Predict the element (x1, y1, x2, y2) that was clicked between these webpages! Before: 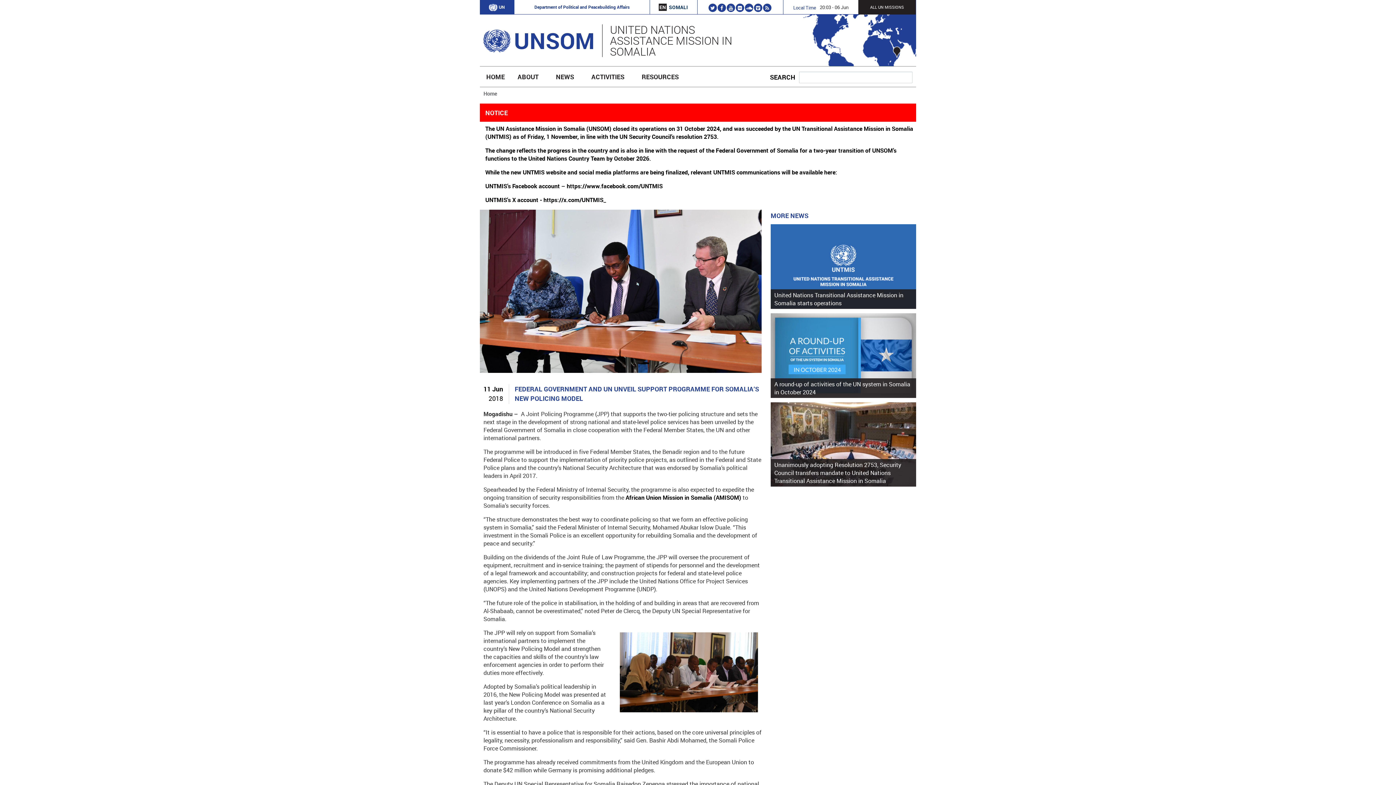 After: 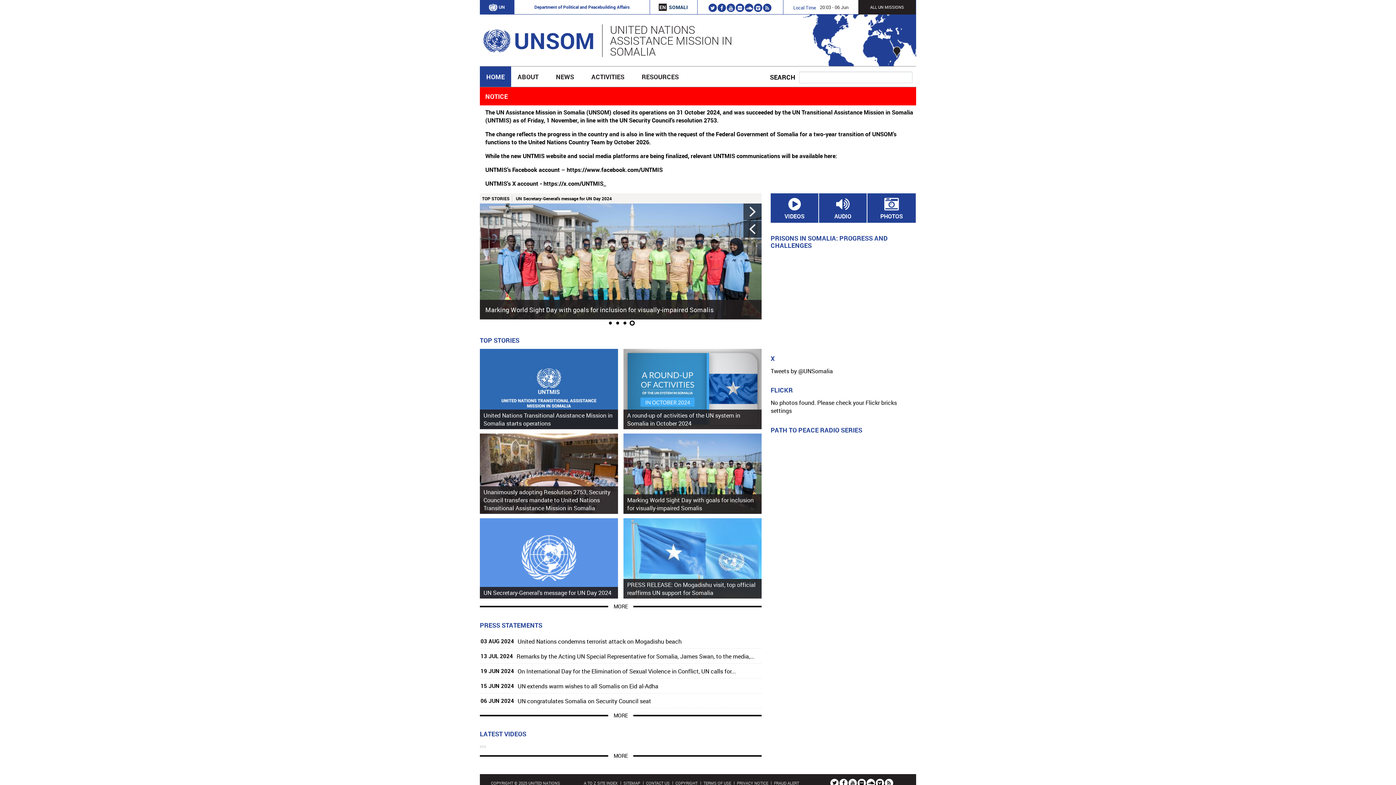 Action: label: UNSOM bbox: (514, 25, 594, 55)